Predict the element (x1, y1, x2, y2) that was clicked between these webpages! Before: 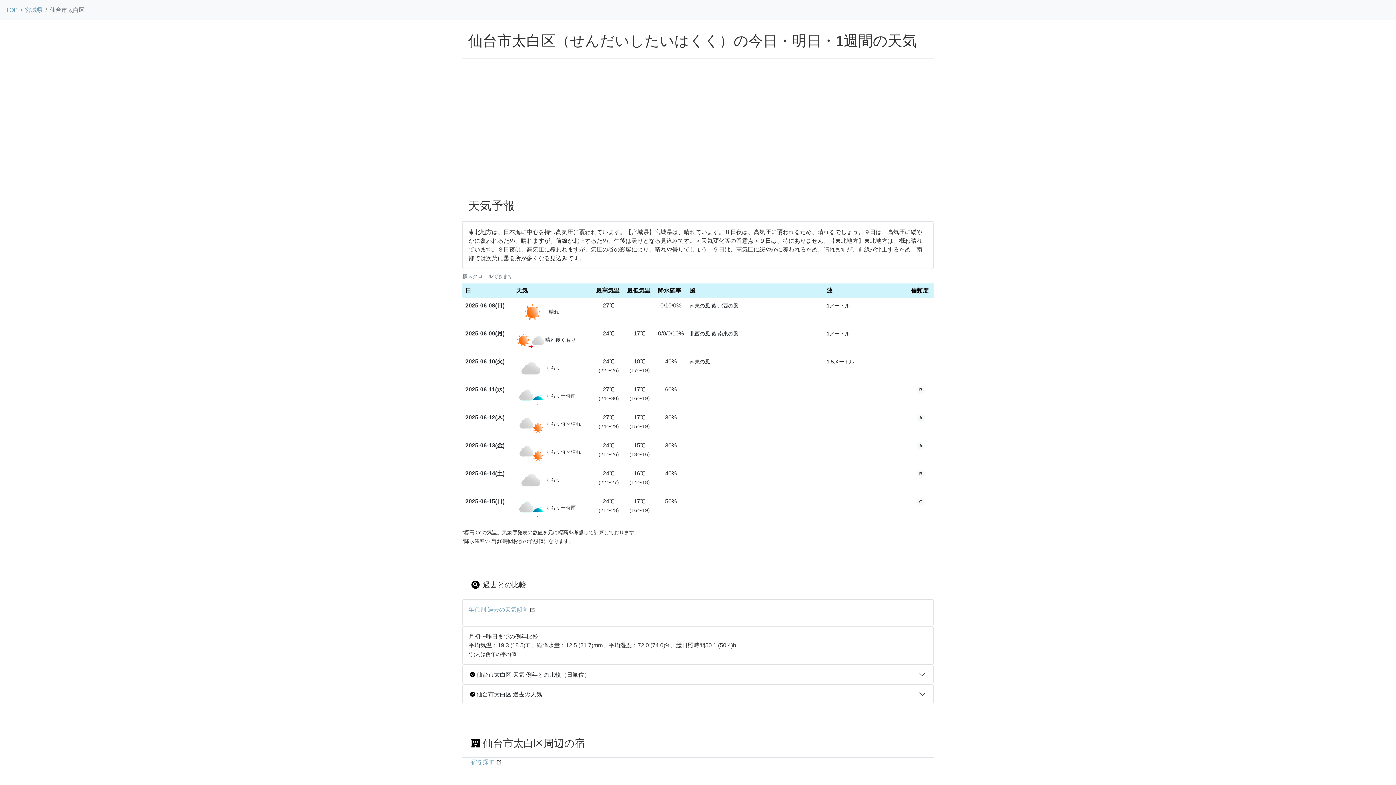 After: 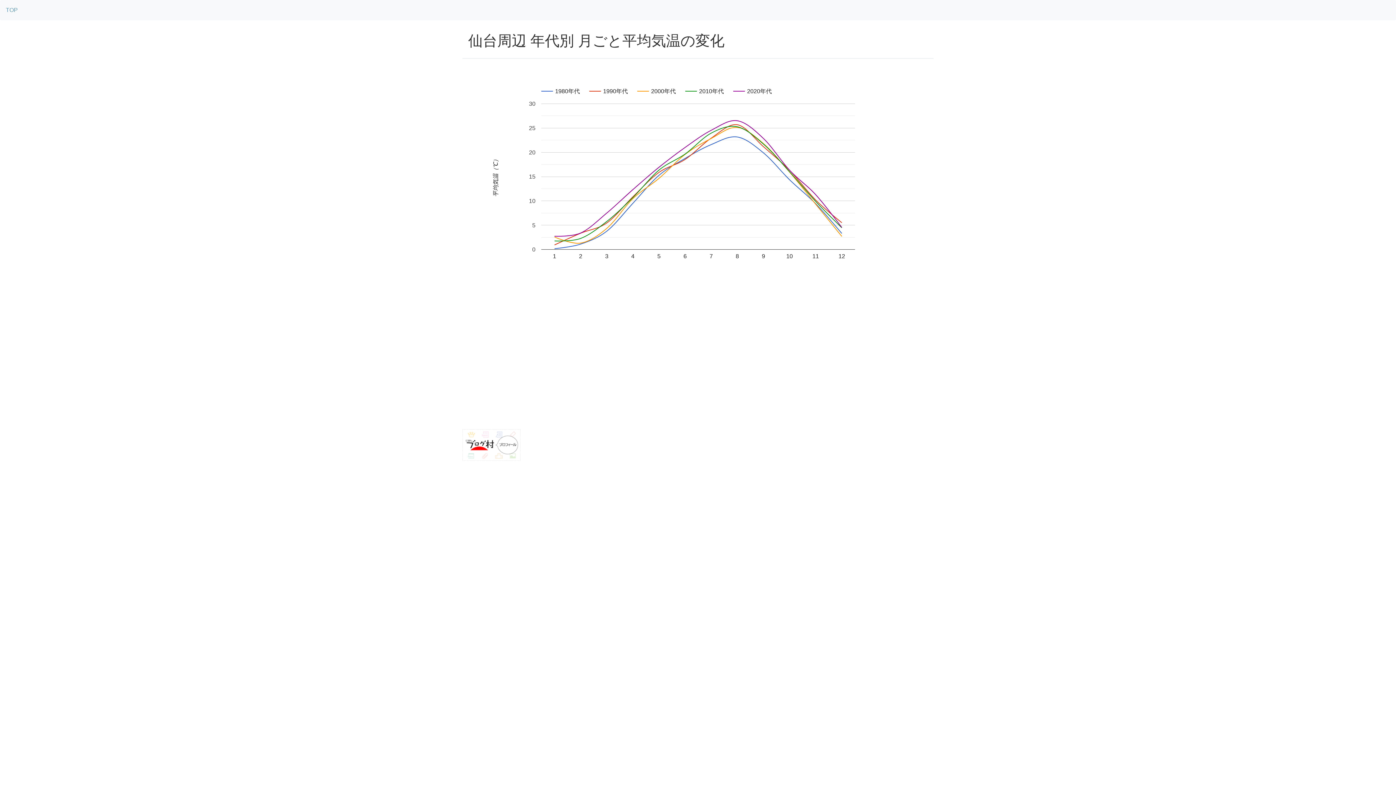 Action: label: 年代別 過去の天気傾向 bbox: (468, 606, 528, 613)